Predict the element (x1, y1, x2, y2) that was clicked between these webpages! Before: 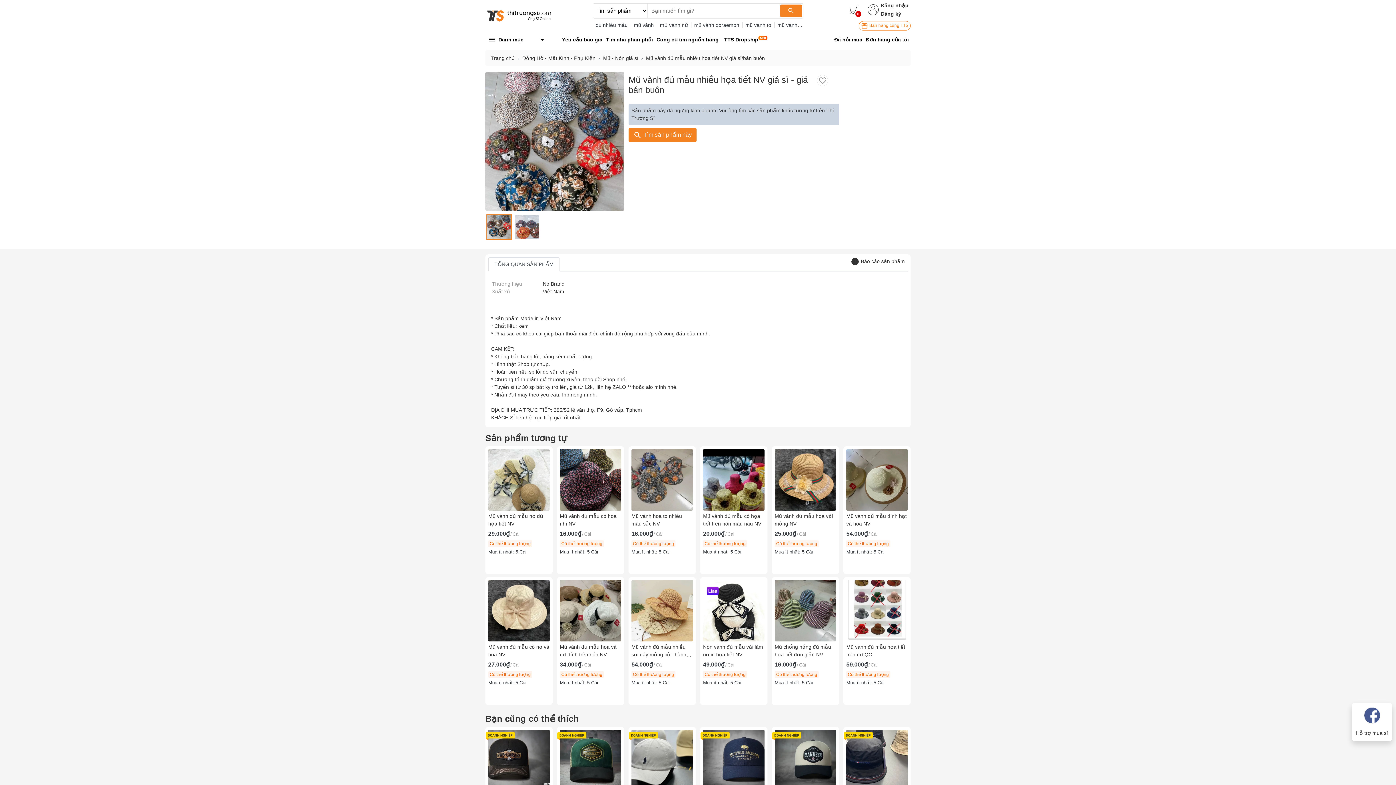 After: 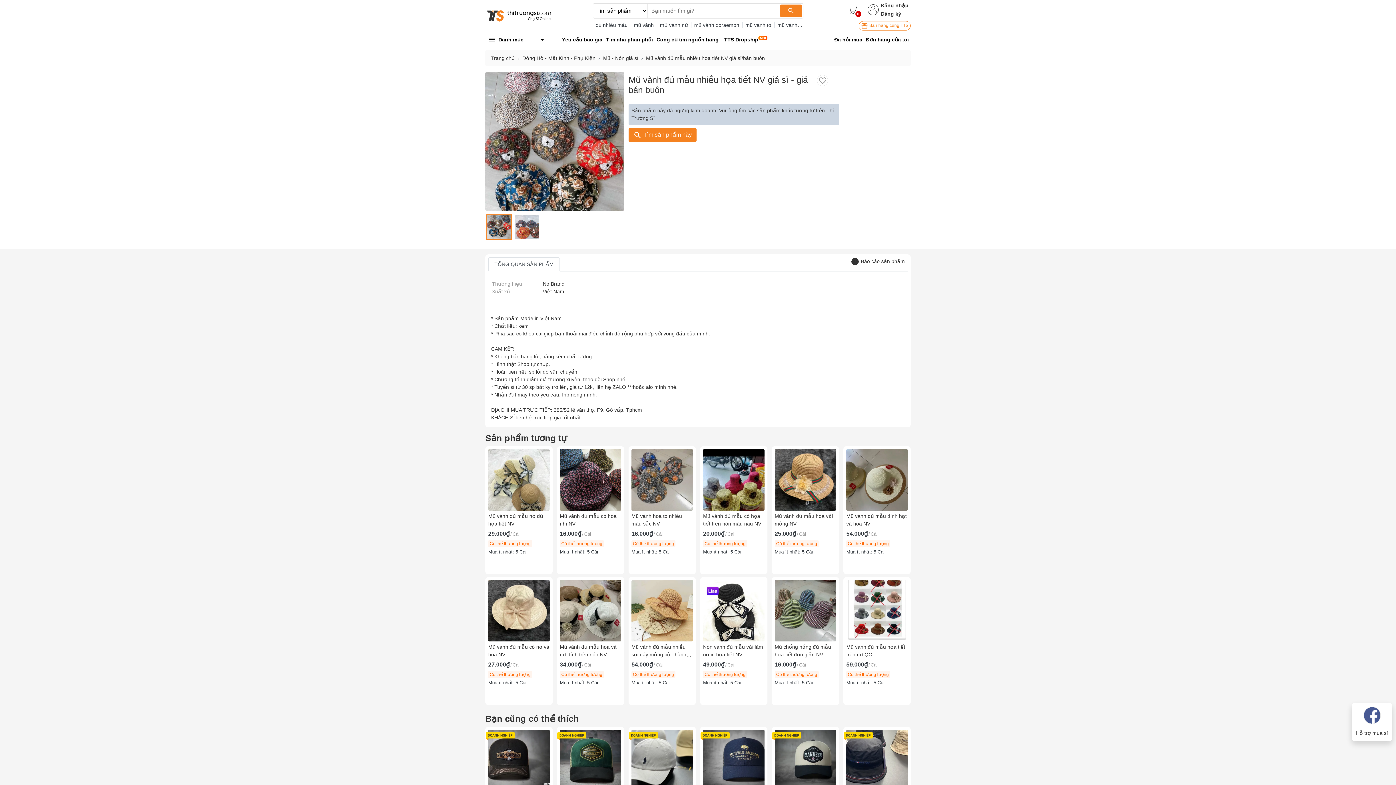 Action: bbox: (1364, 707, 1380, 724)